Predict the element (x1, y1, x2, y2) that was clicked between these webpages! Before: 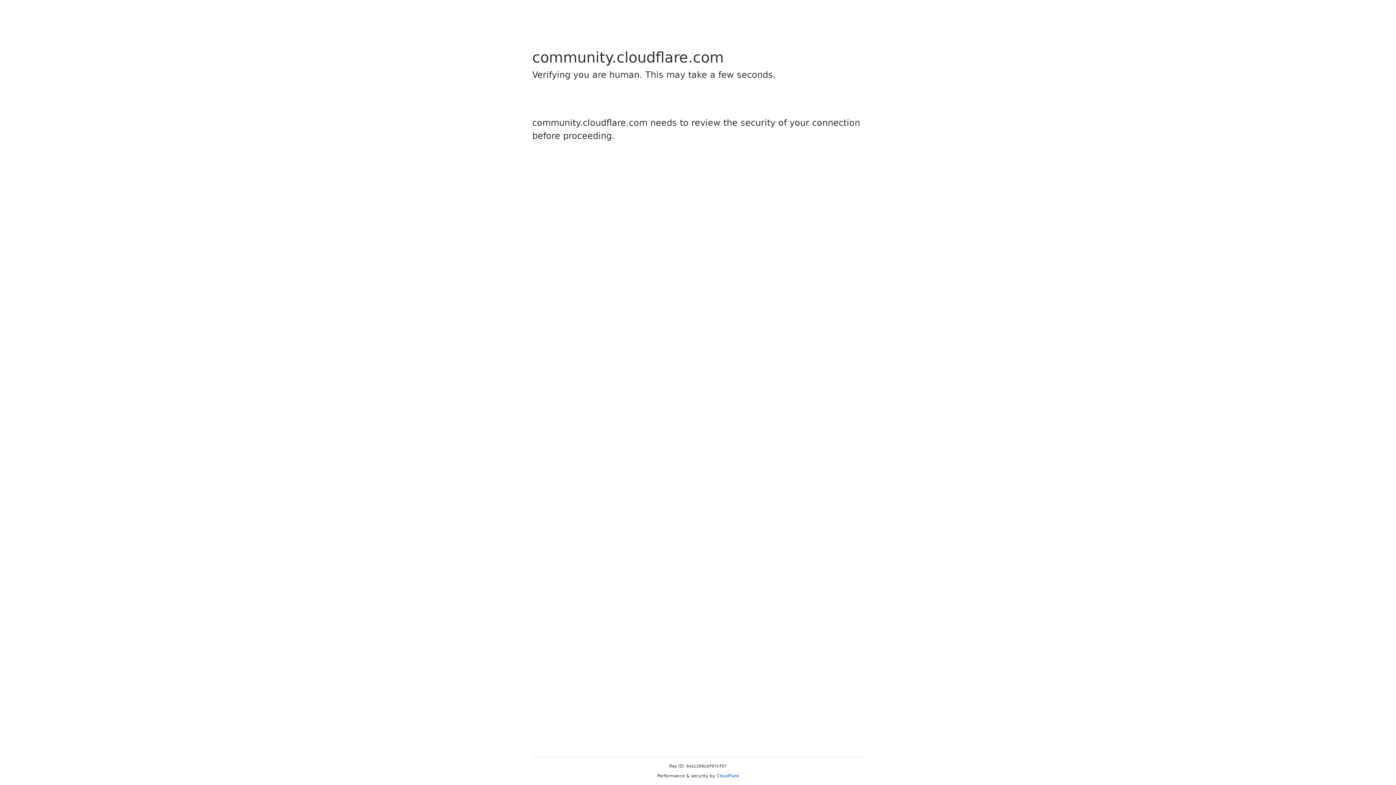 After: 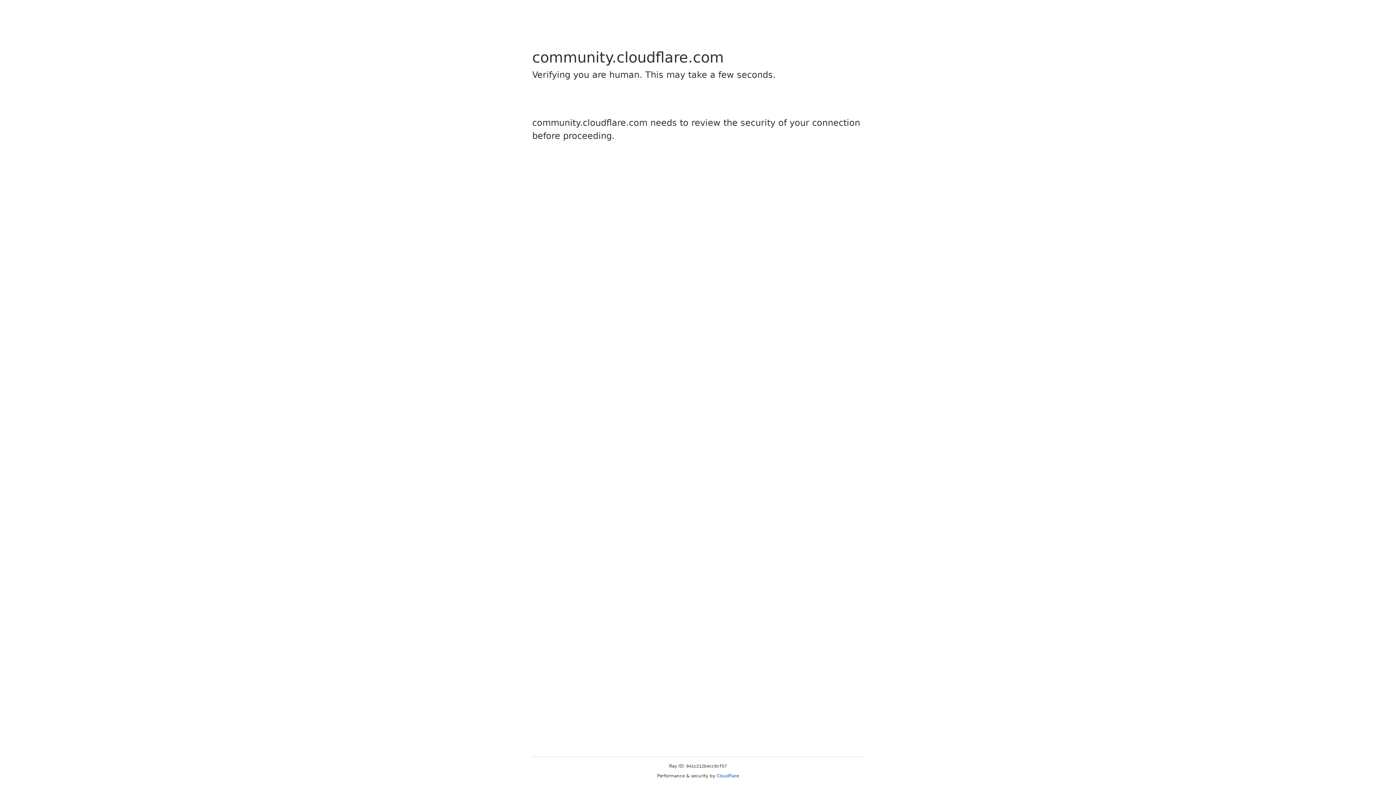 Action: bbox: (716, 773, 739, 778) label: Cloudflare